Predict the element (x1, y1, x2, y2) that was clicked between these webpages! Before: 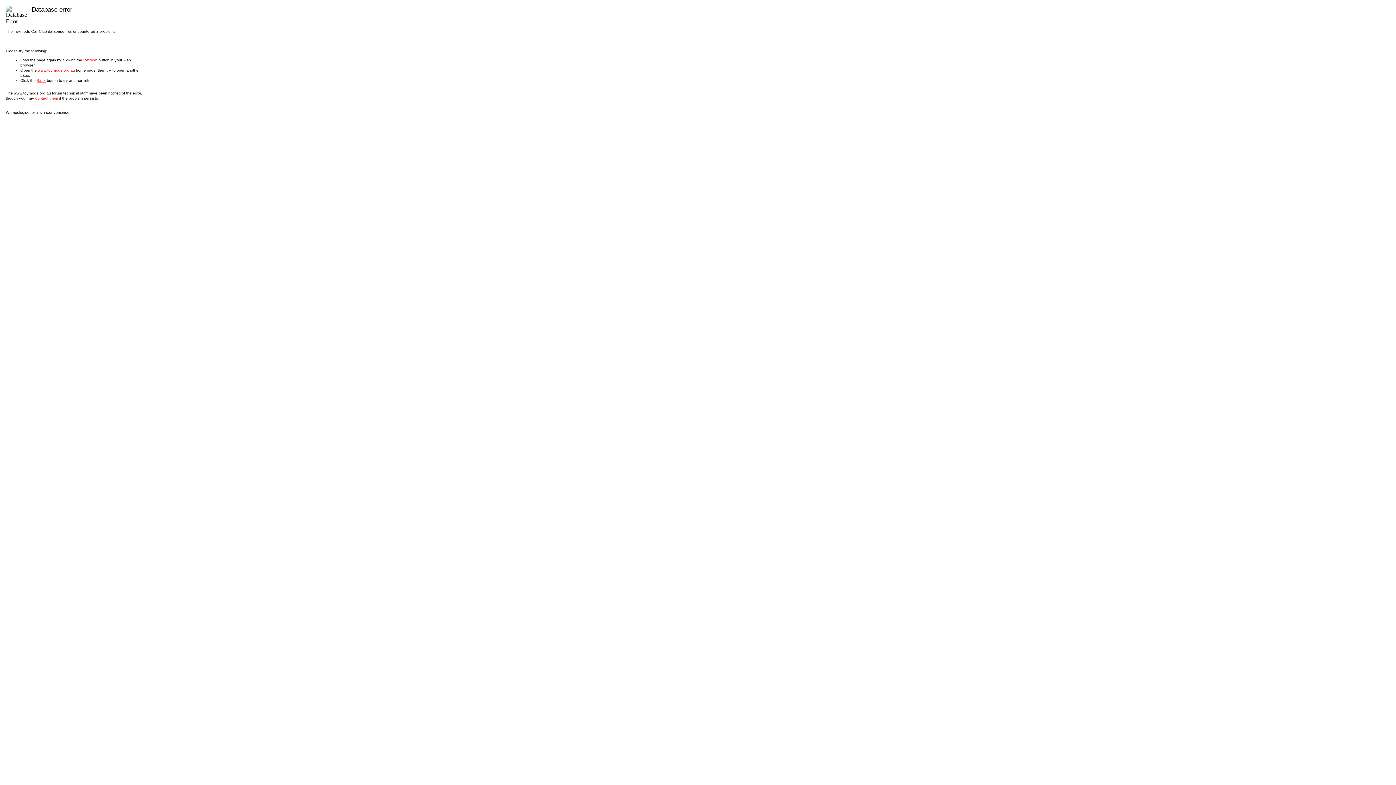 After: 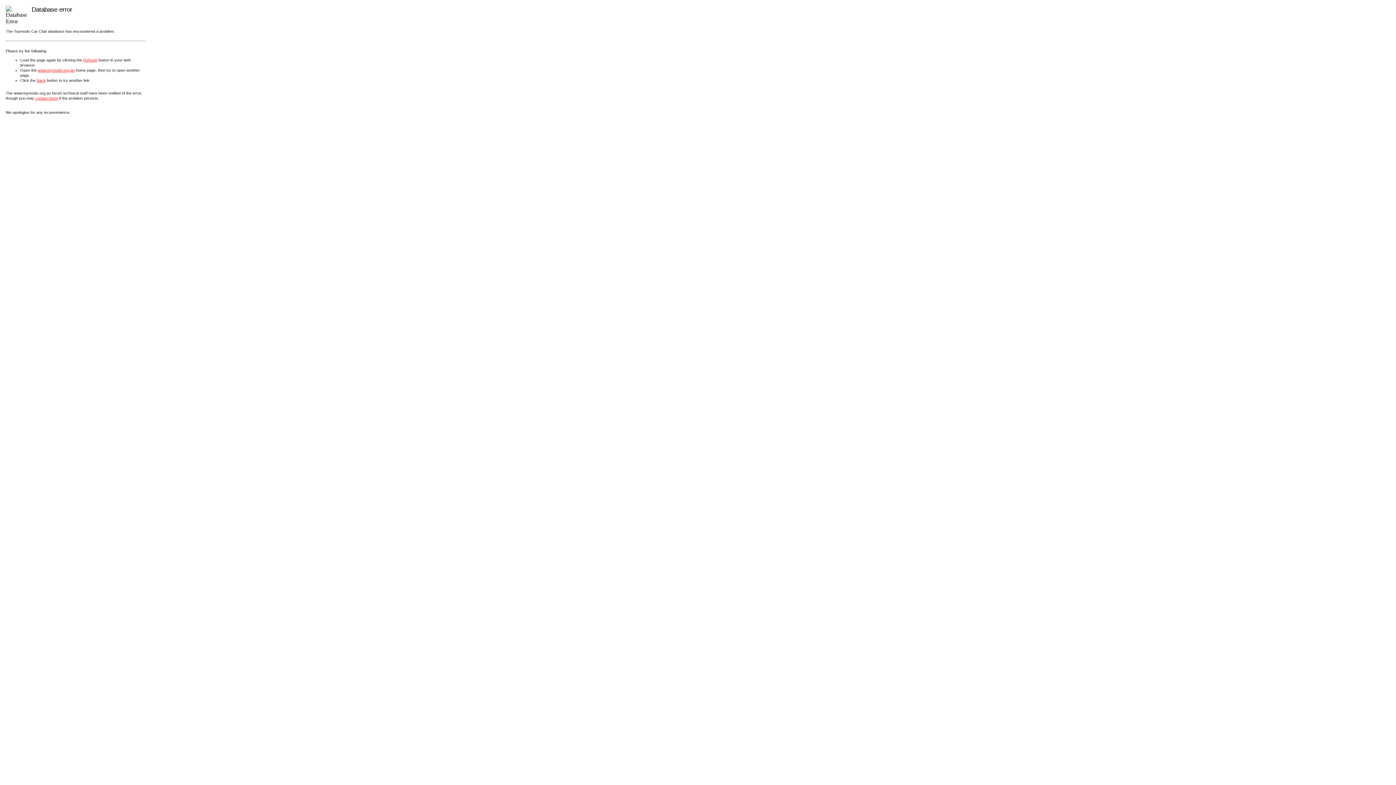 Action: label: Refresh bbox: (83, 57, 97, 62)